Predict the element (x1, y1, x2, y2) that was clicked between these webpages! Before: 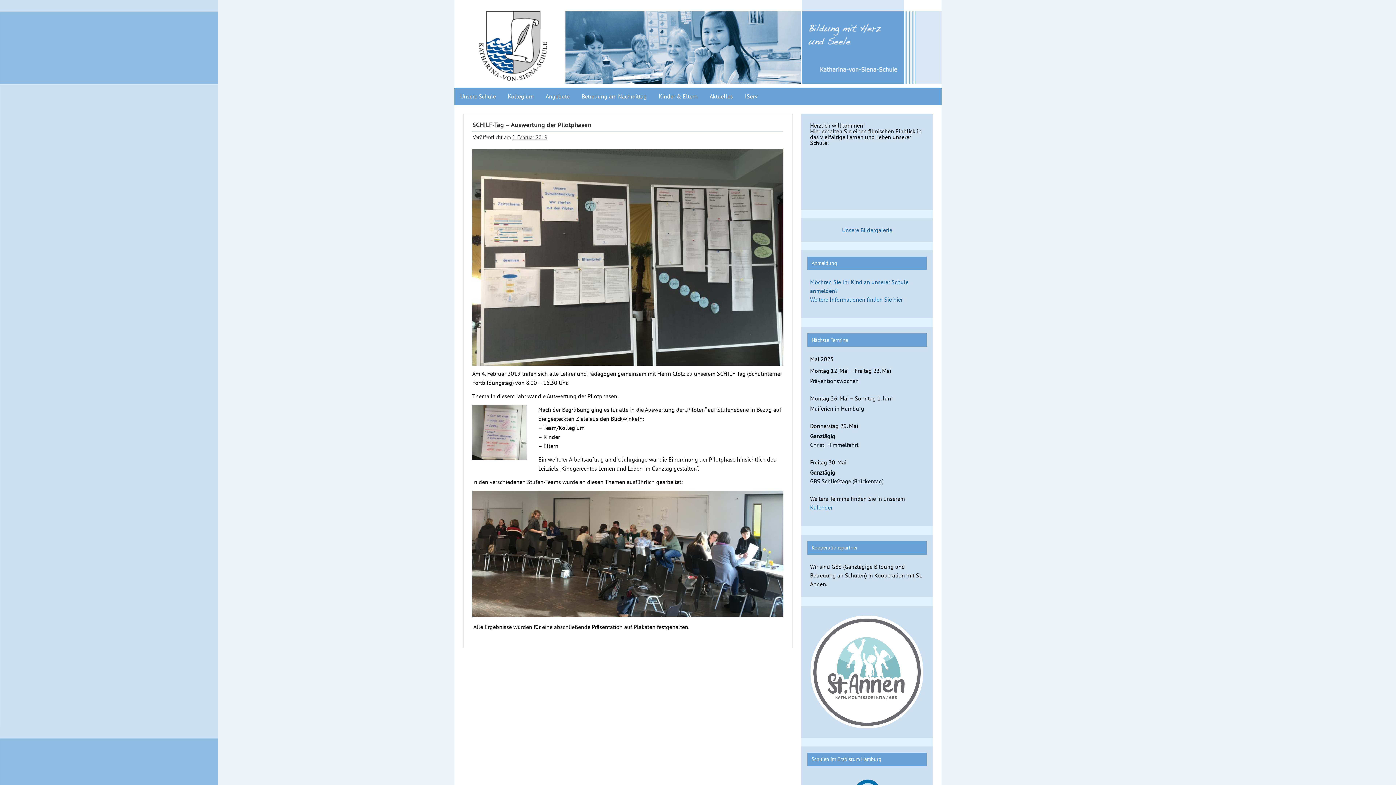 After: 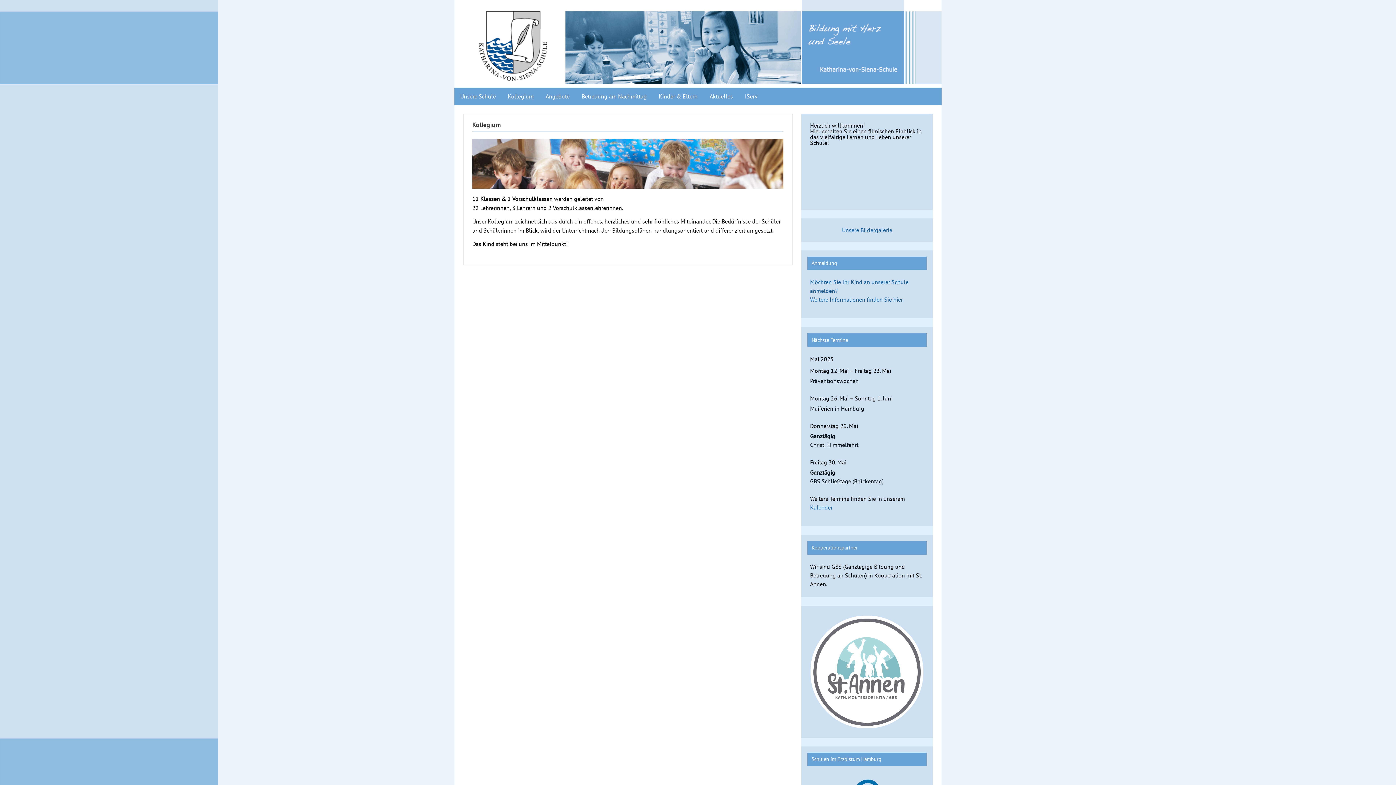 Action: label: Kollegium bbox: (502, 87, 539, 105)